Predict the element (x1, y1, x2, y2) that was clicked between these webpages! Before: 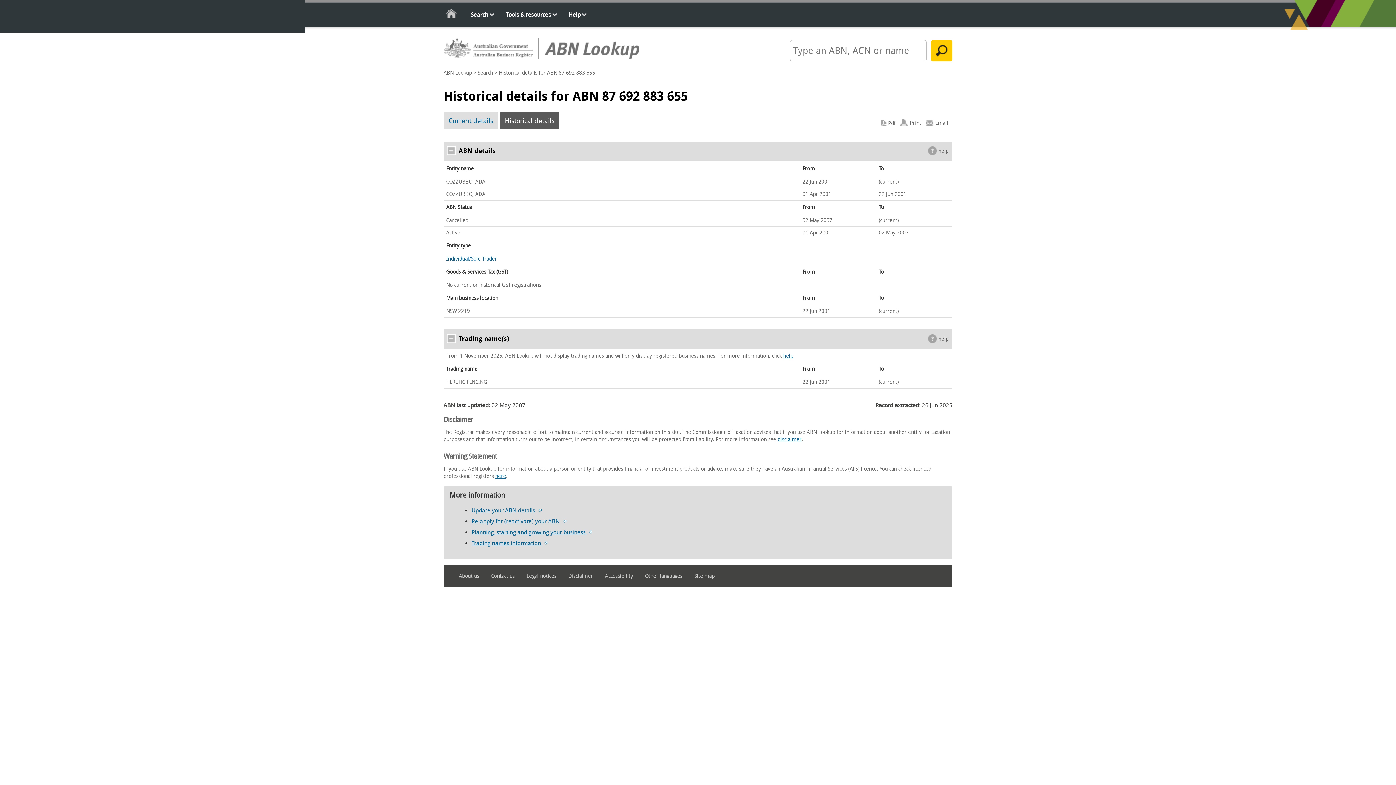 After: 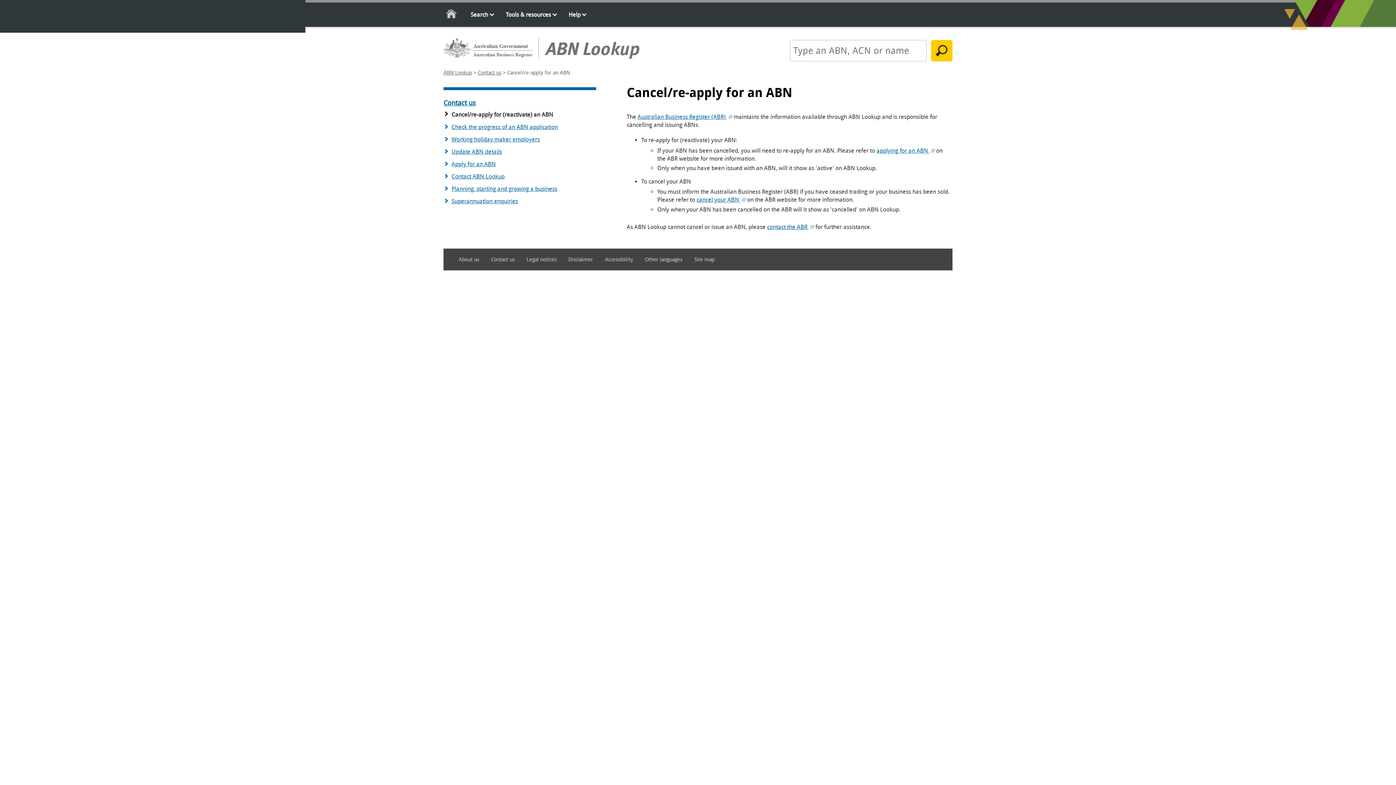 Action: label: Re-apply for (reactivate) your ABN  bbox: (471, 518, 566, 525)